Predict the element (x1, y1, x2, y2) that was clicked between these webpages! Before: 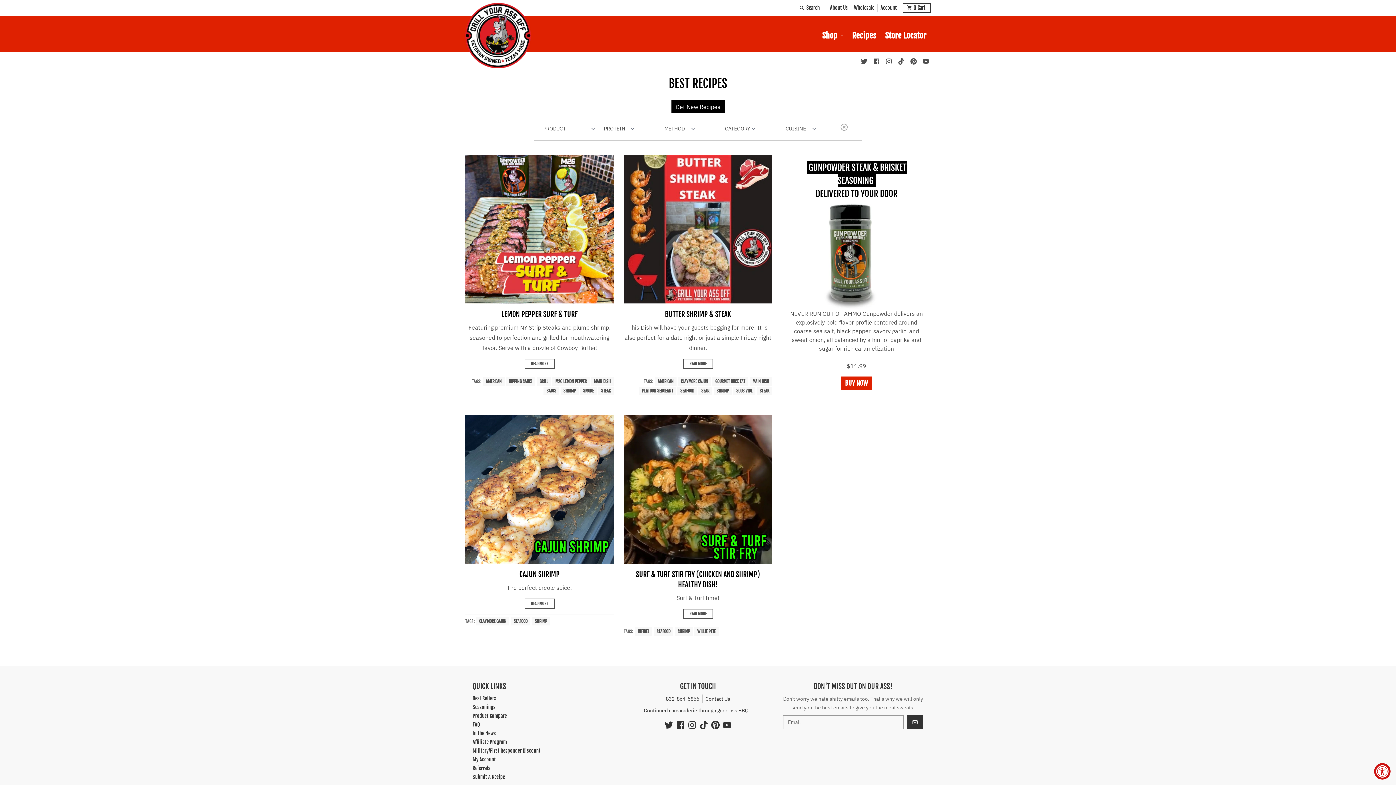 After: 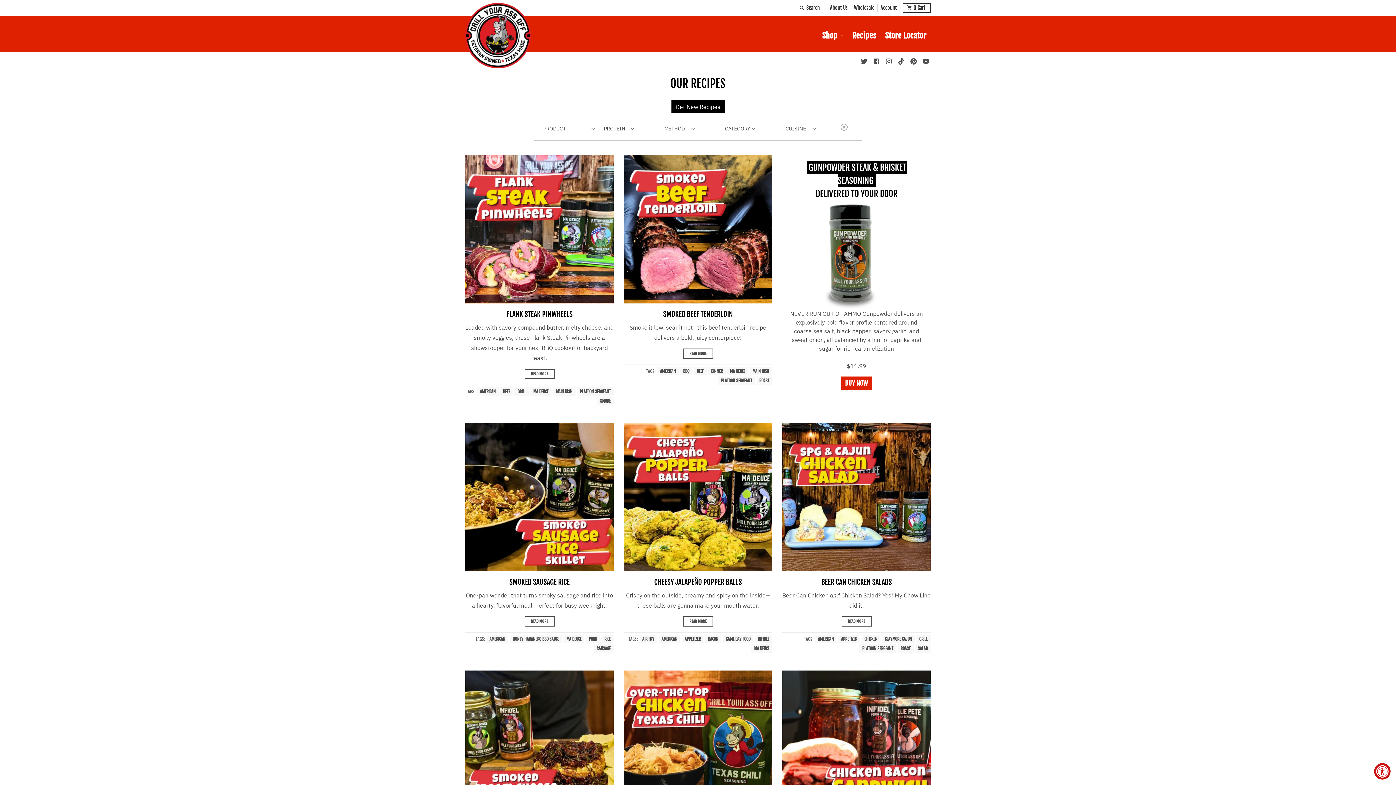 Action: bbox: (840, 123, 858, 130)